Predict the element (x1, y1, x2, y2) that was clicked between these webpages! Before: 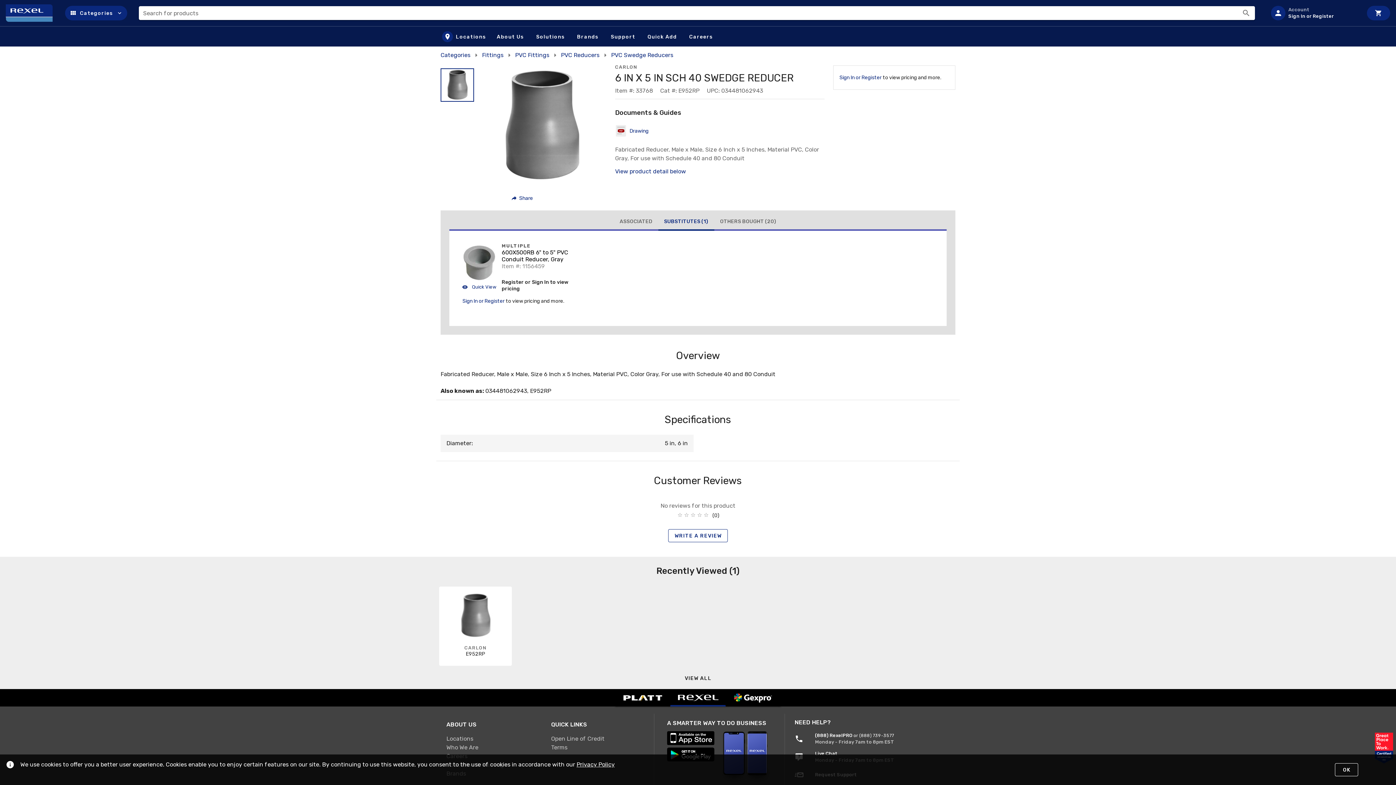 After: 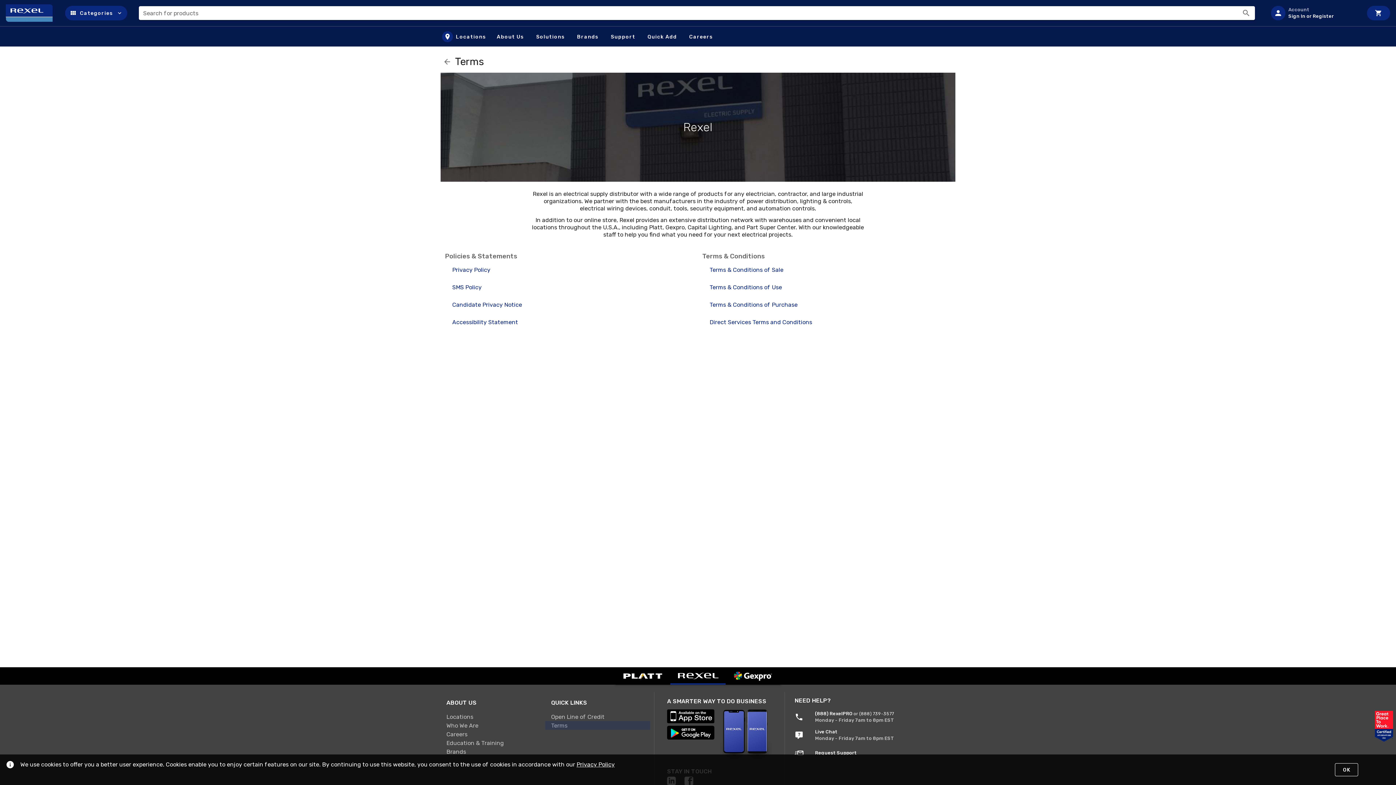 Action: bbox: (545, 743, 650, 752) label: Terms